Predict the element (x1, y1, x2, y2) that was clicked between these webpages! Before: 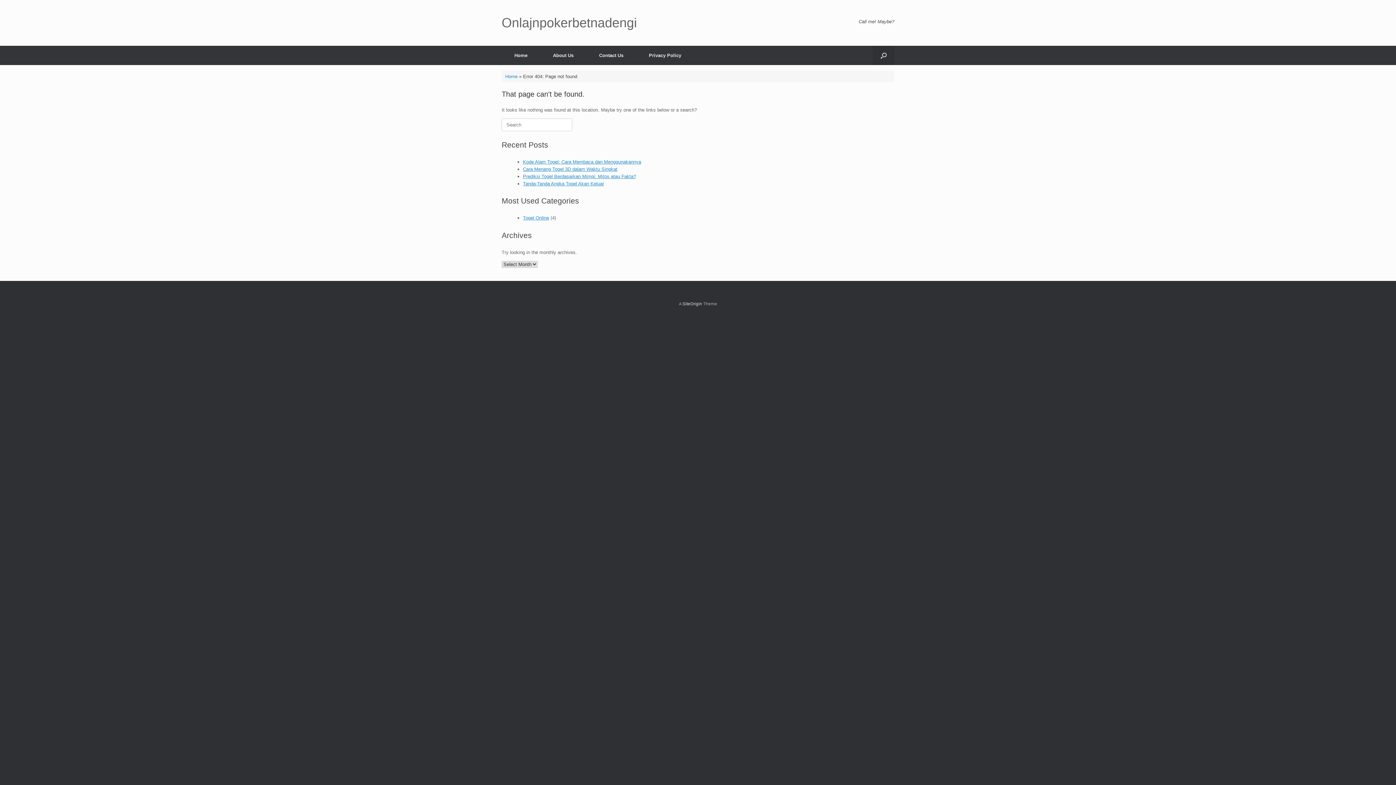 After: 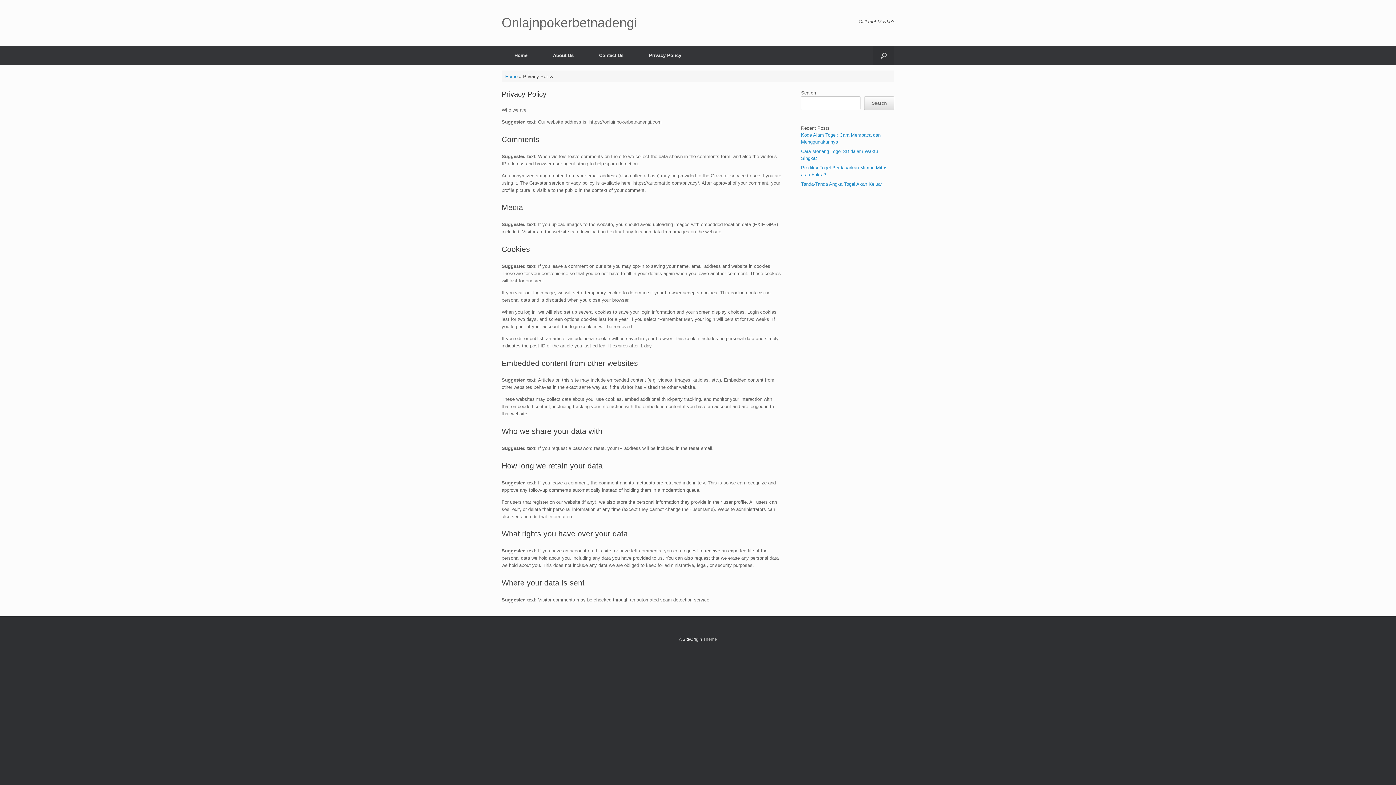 Action: label: Privacy Policy bbox: (636, 45, 694, 65)